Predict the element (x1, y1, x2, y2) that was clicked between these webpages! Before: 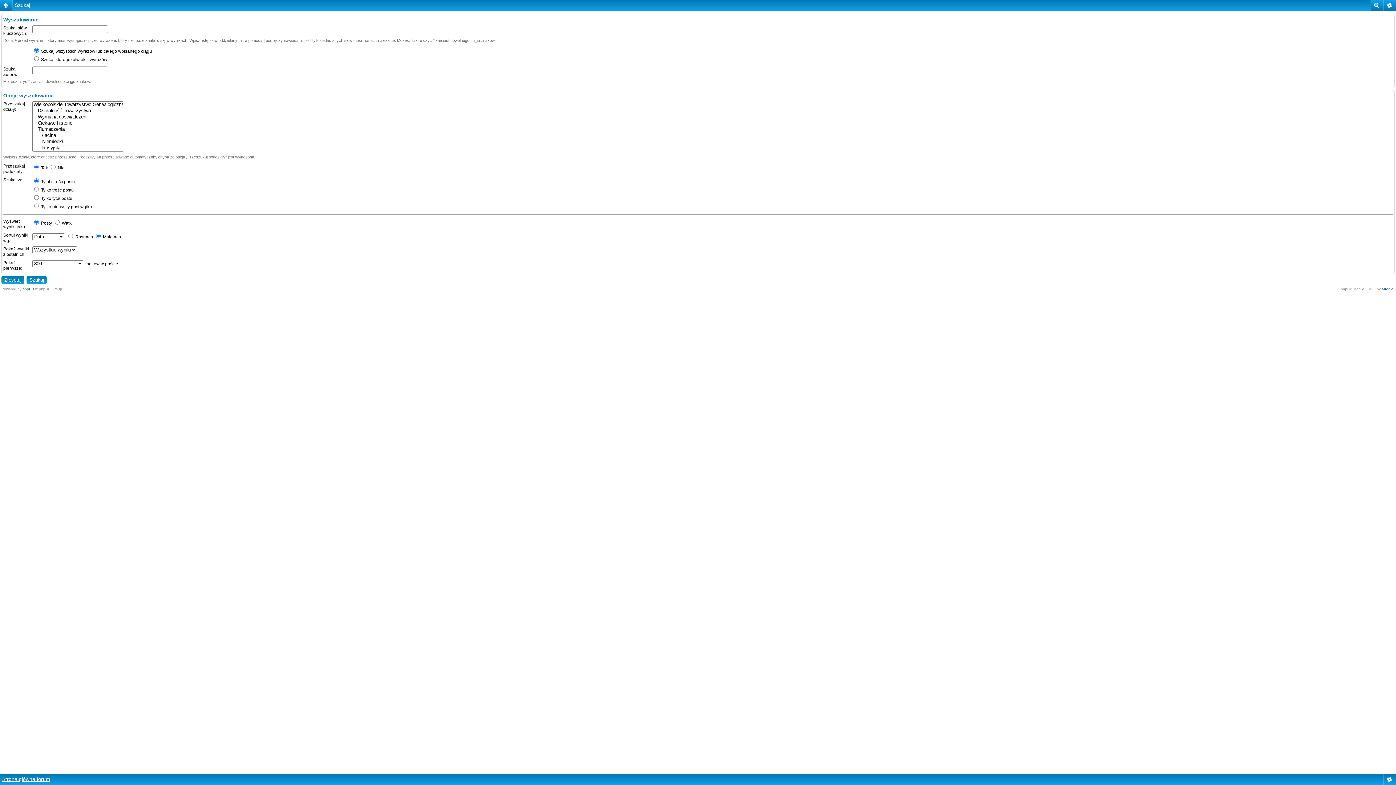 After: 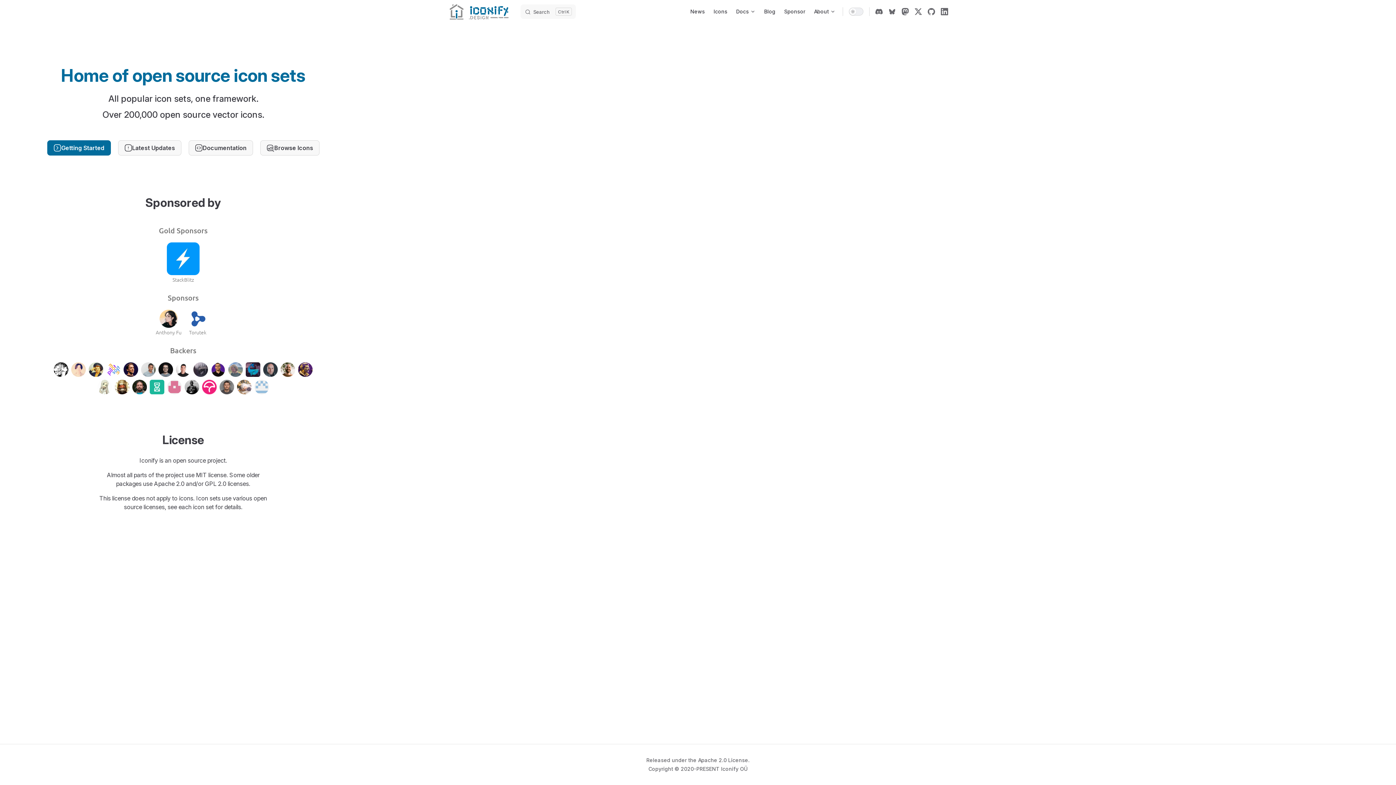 Action: bbox: (1381, 287, 1393, 291) label: Artodia